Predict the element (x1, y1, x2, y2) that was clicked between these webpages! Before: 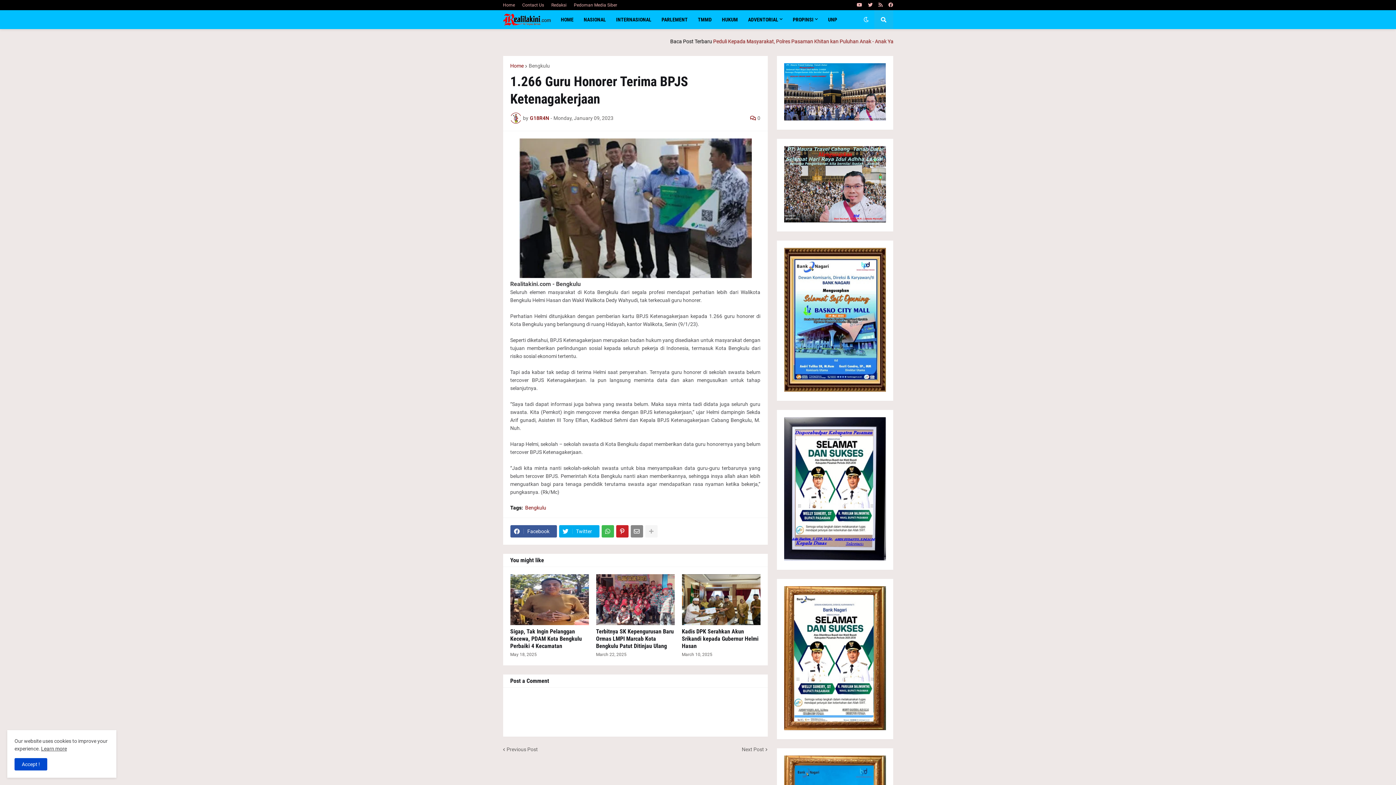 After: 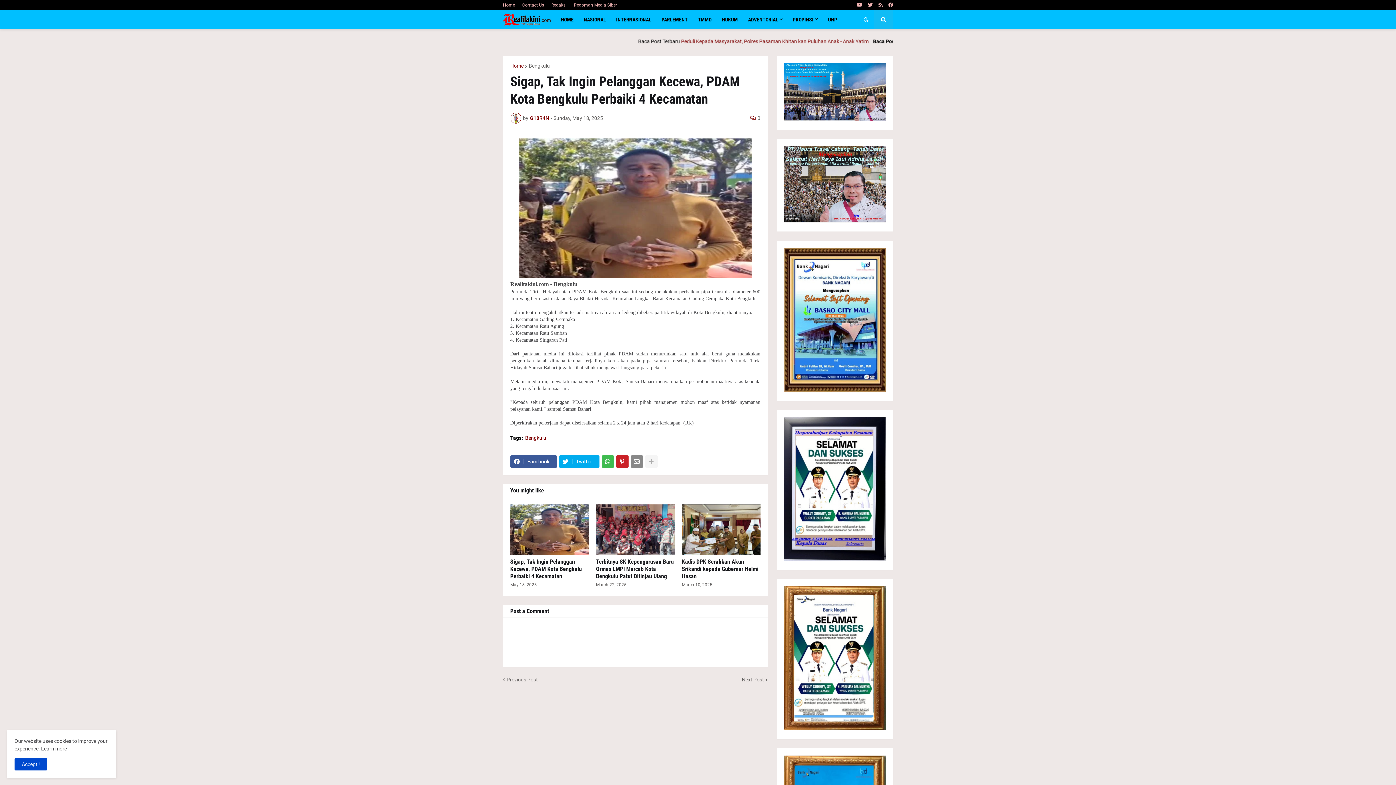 Action: bbox: (510, 628, 588, 650) label: Sigap, Tak Ingin Pelanggan Kecewa, PDAM Kota Bengkulu Perbaiki 4 Kecamatan